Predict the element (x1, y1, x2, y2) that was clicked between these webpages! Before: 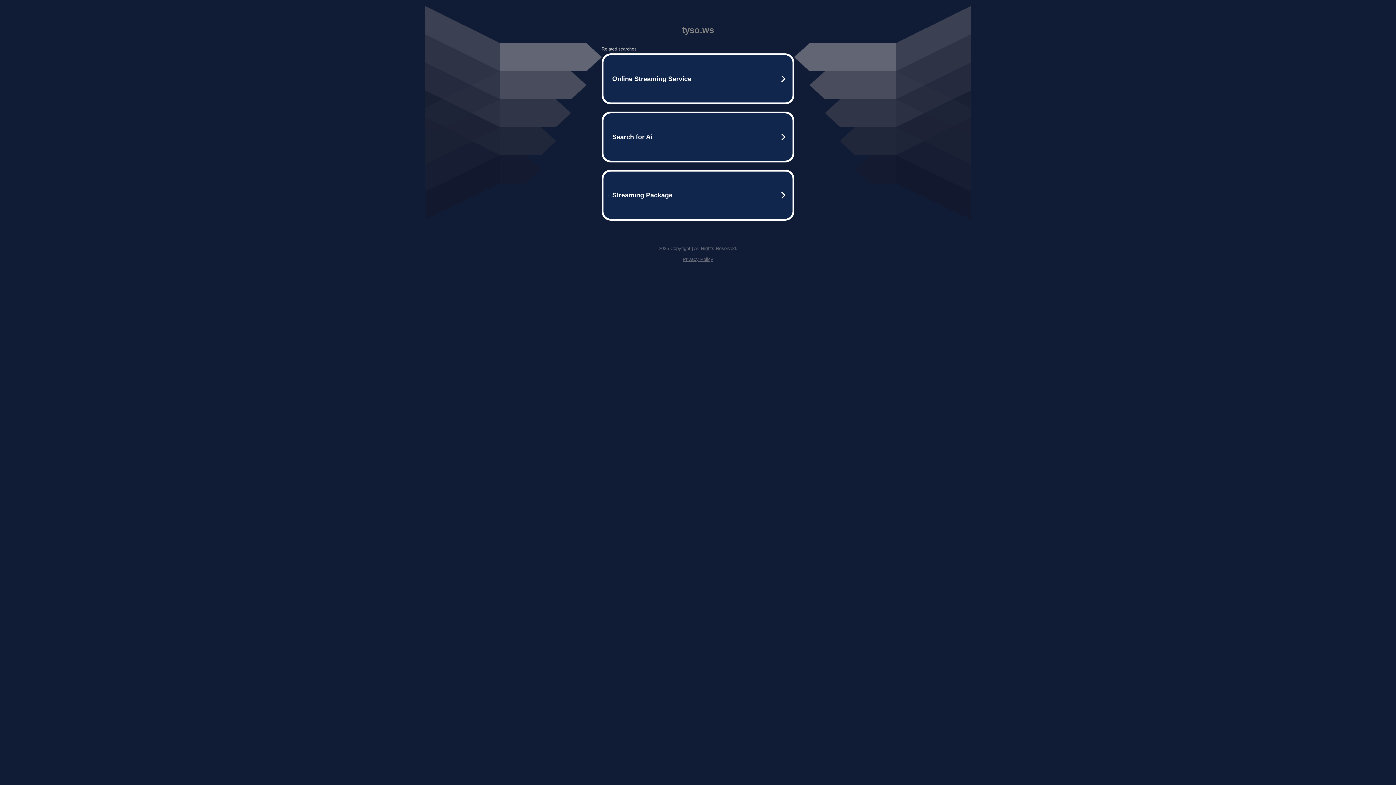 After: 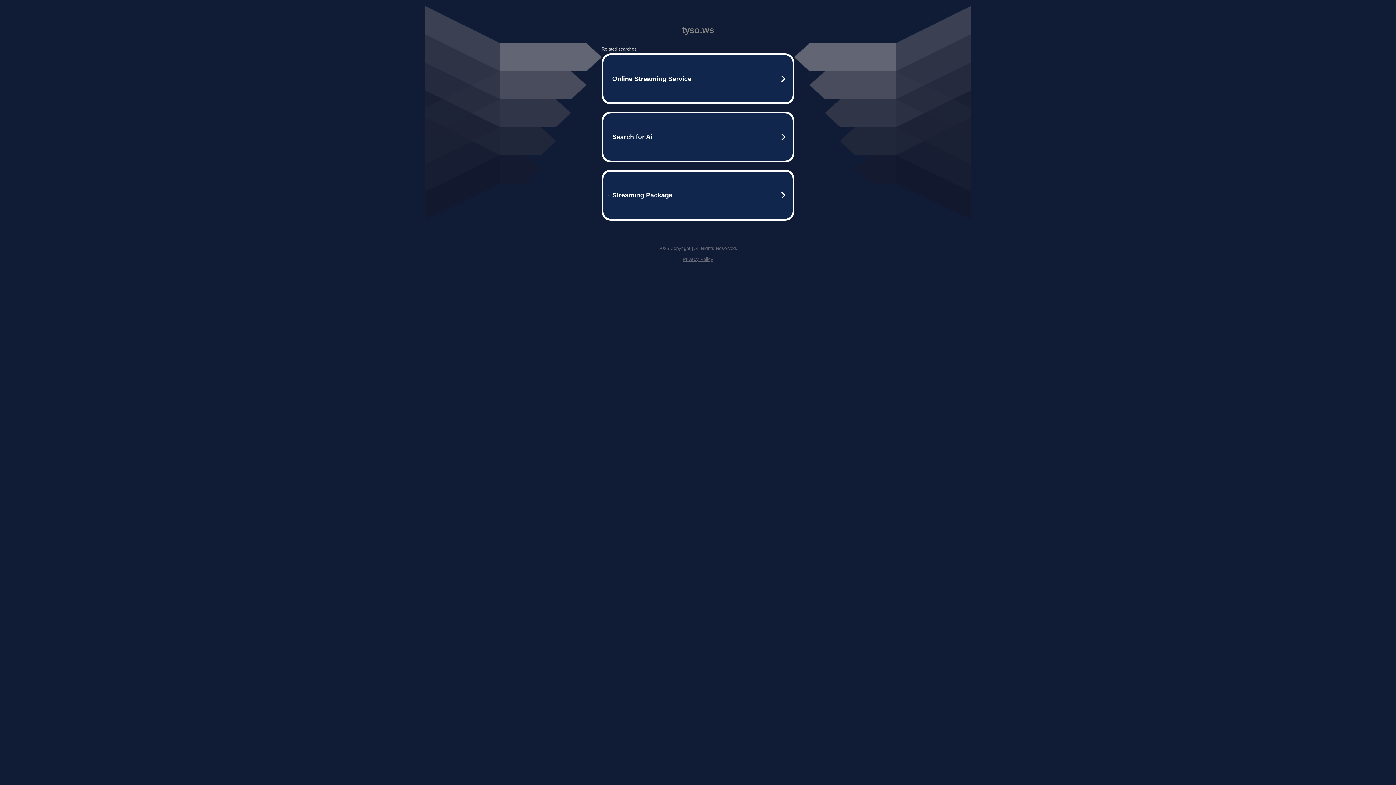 Action: bbox: (682, 256, 713, 262) label: Privacy Policy